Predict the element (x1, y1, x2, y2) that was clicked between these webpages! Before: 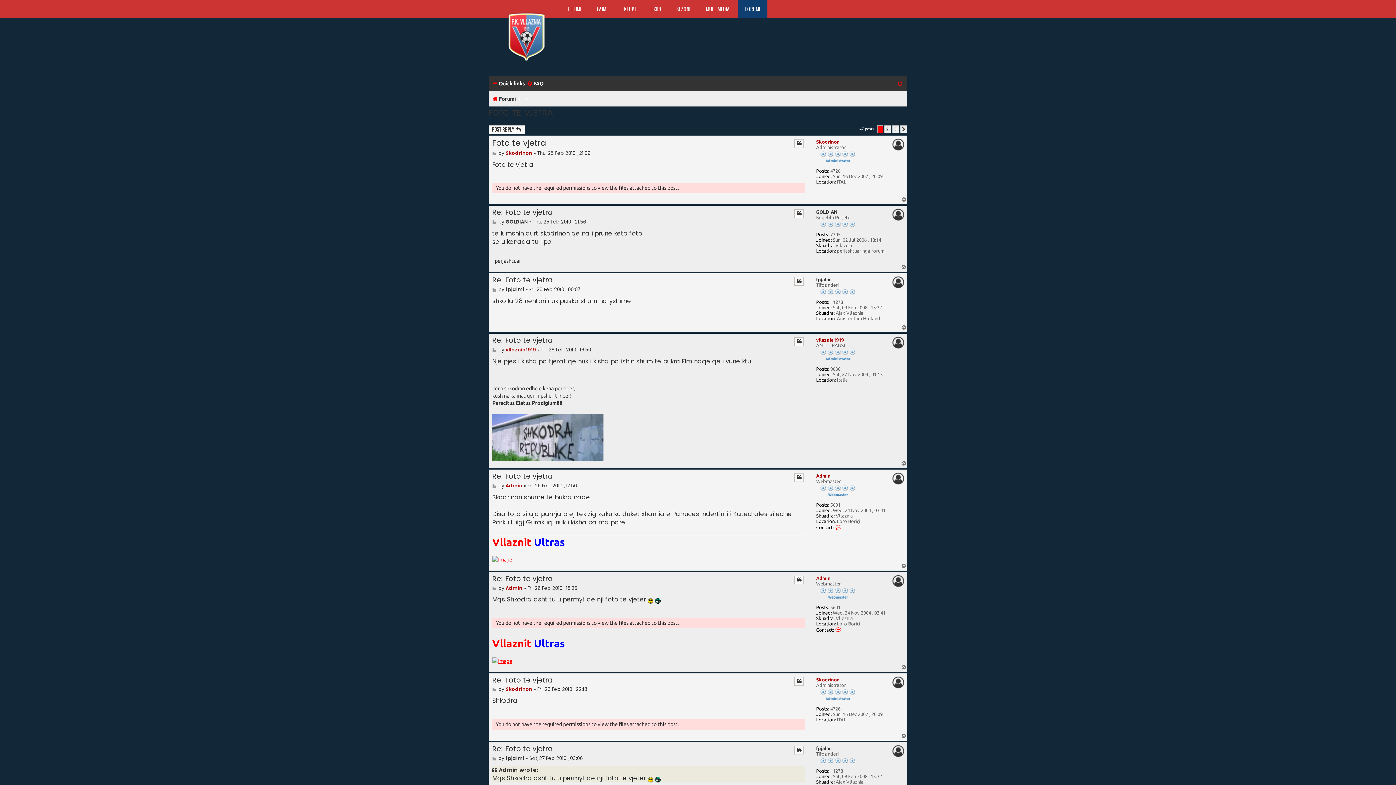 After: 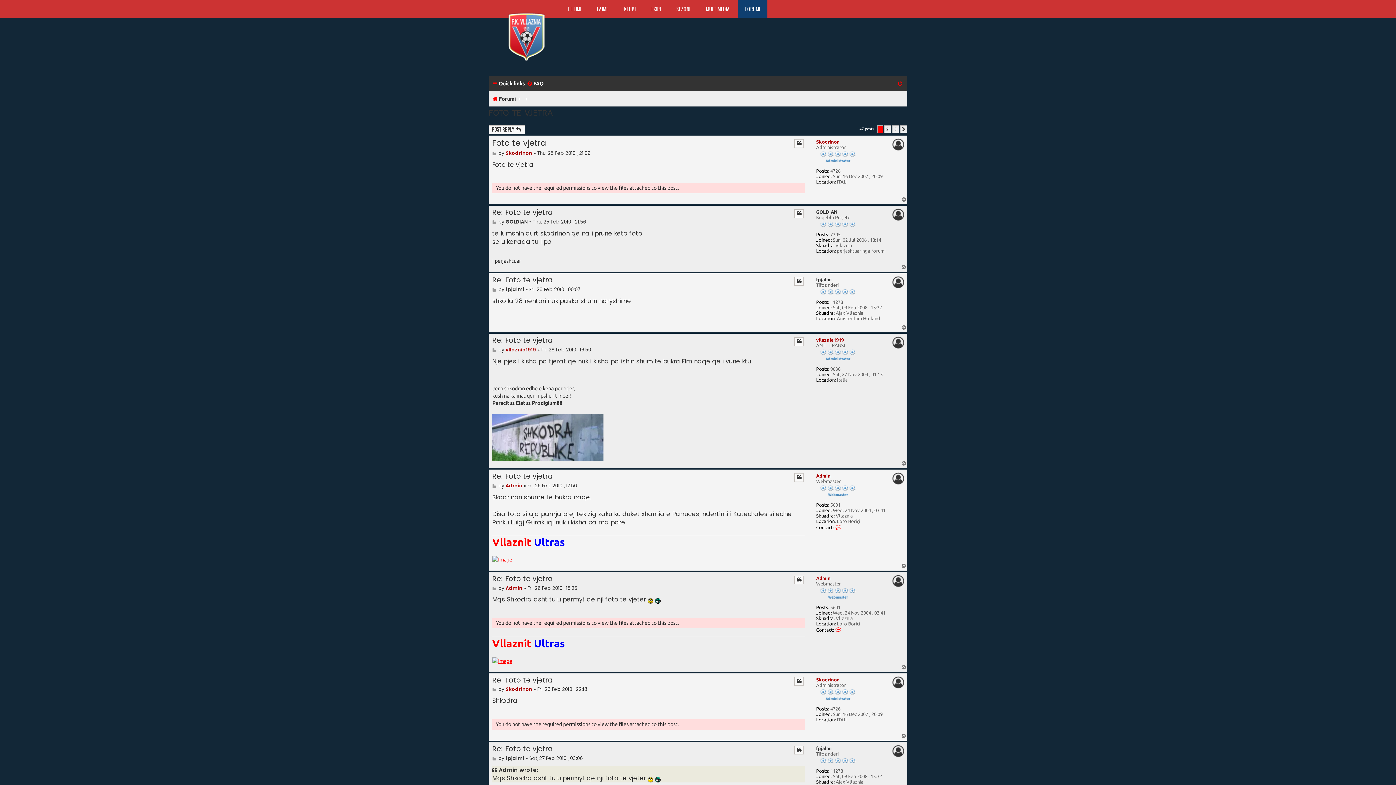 Action: label: Top bbox: (901, 197, 907, 202)